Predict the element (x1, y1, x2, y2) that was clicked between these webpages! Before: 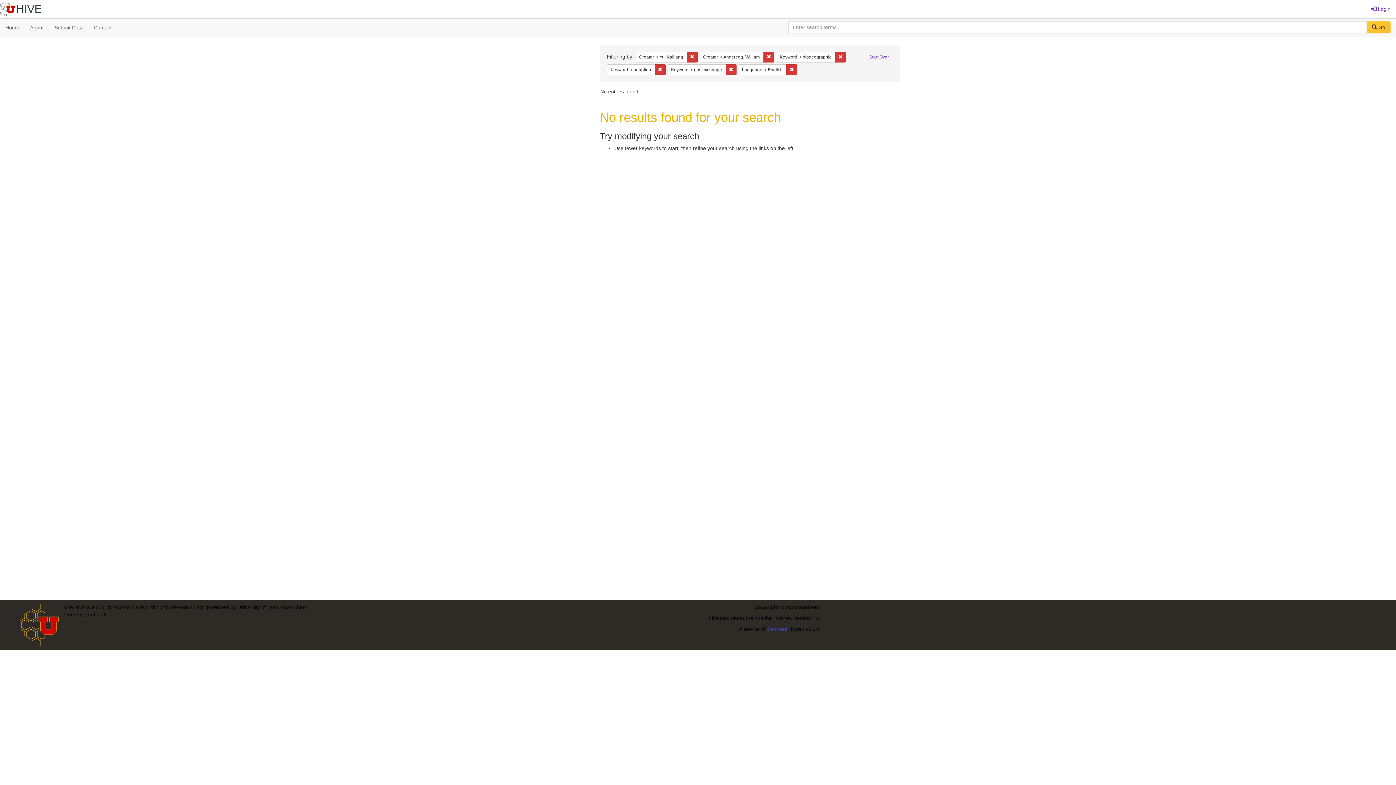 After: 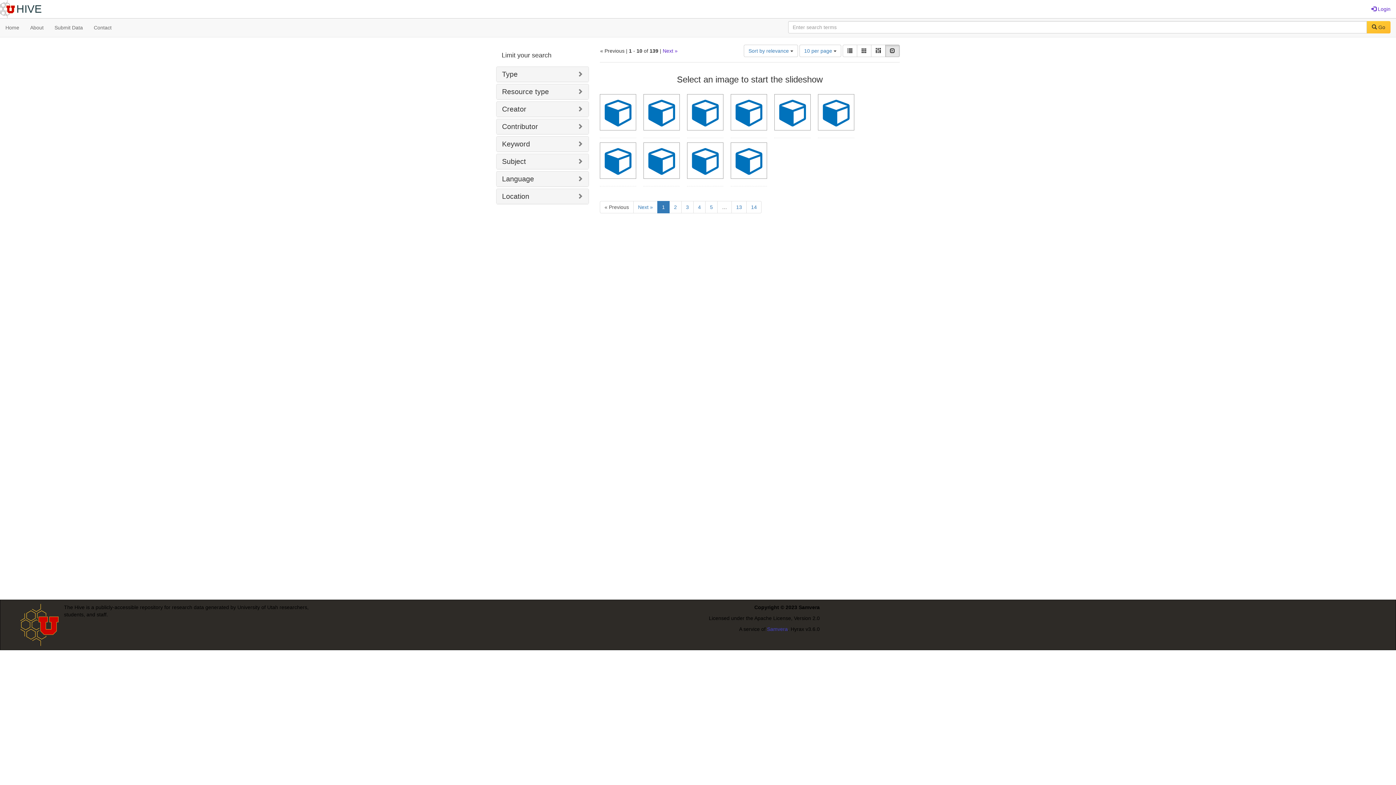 Action: label: Start Over bbox: (865, 51, 893, 62)